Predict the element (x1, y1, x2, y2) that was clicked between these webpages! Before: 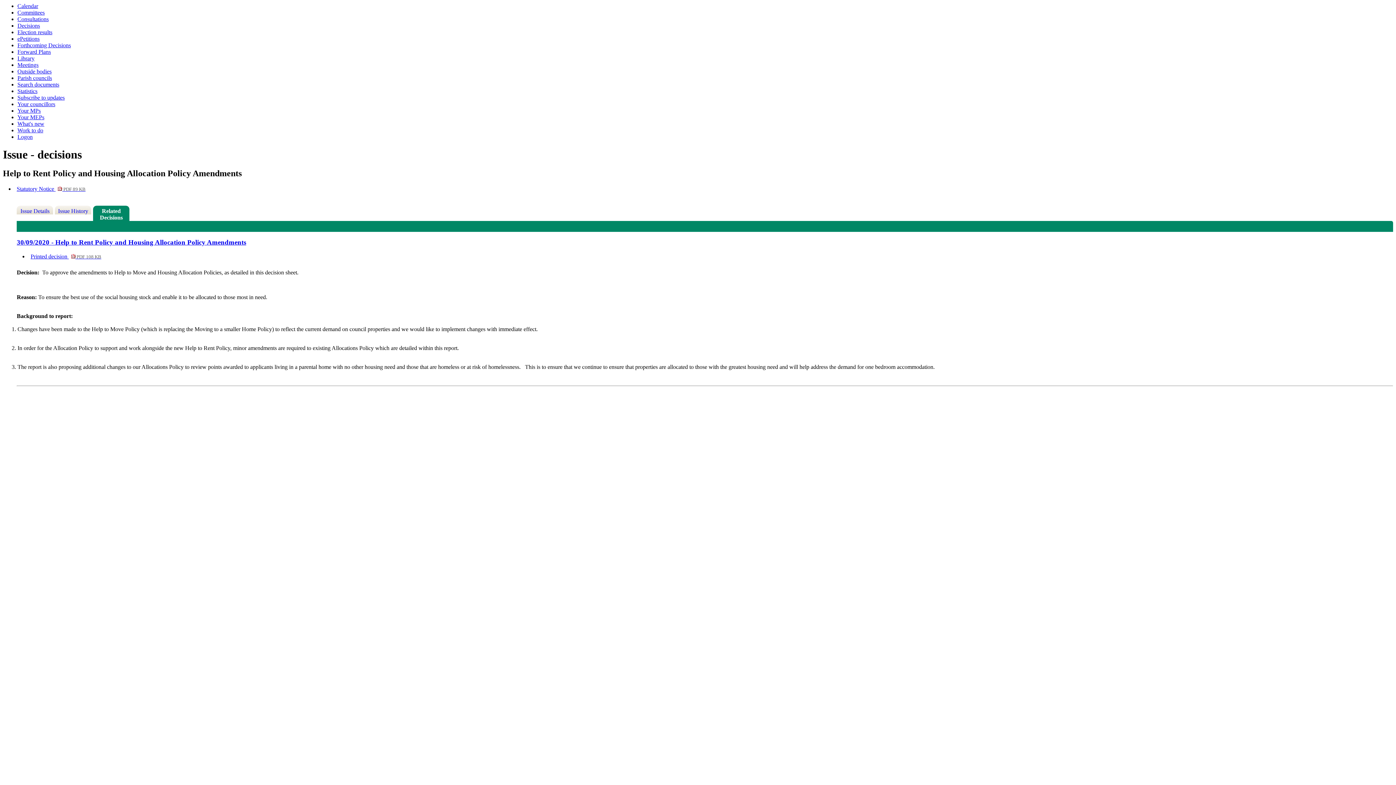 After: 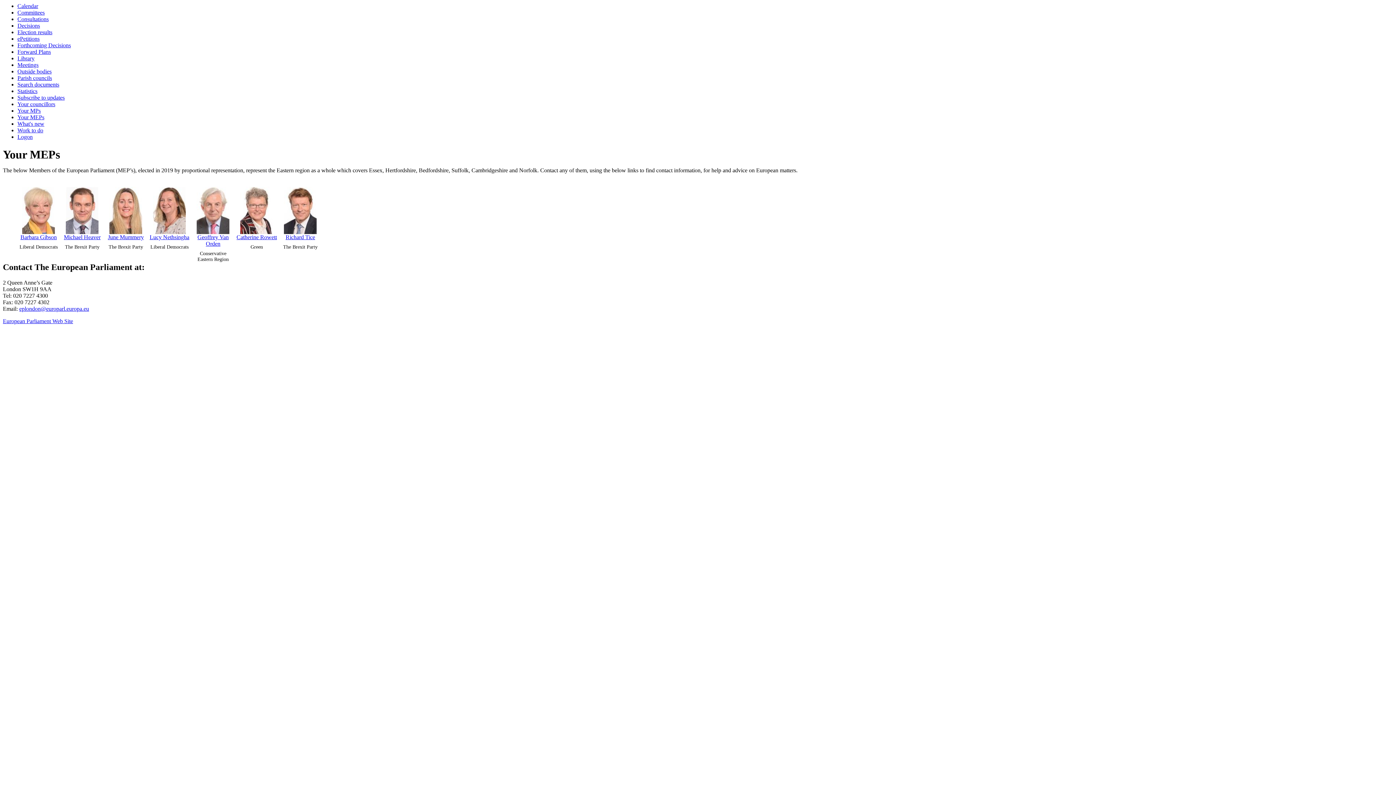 Action: bbox: (17, 114, 44, 120) label: Your MEPs